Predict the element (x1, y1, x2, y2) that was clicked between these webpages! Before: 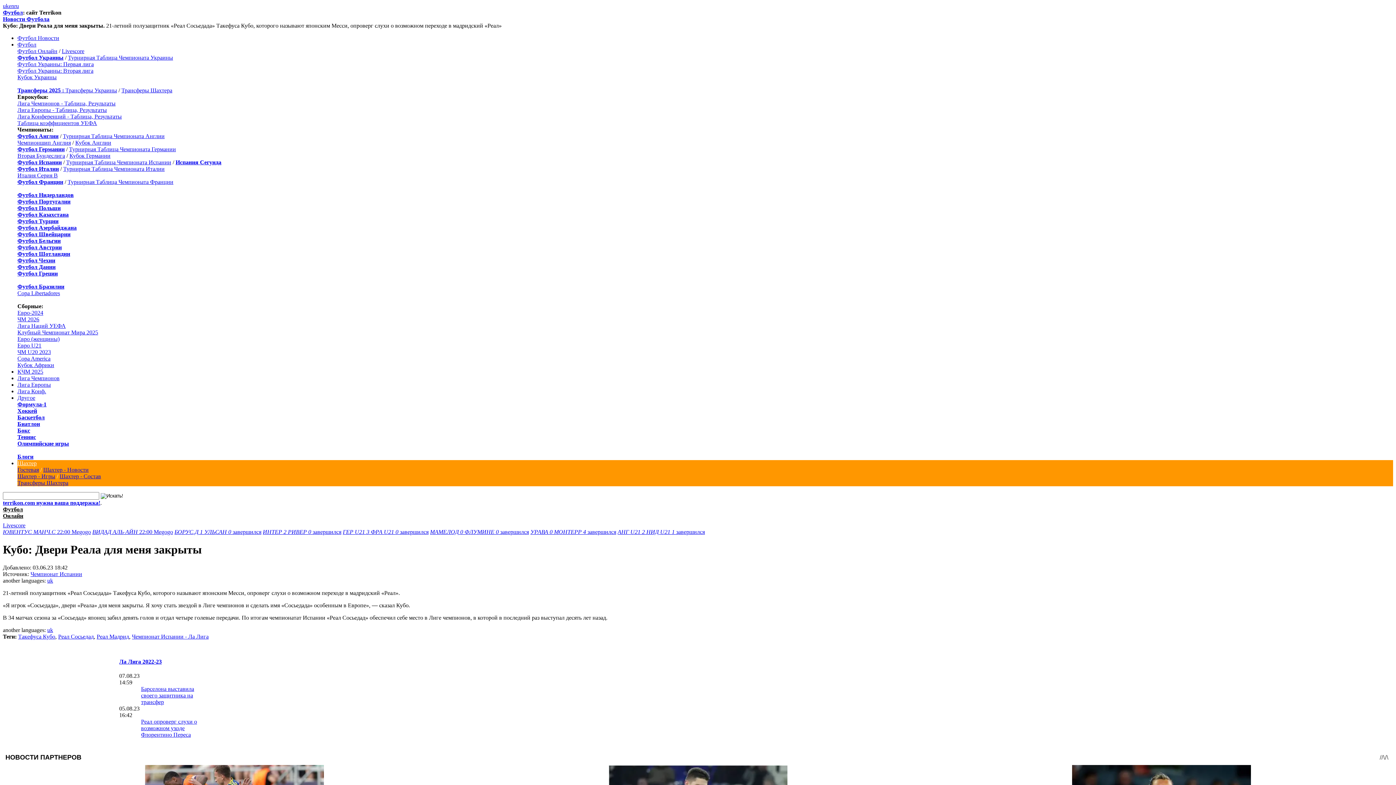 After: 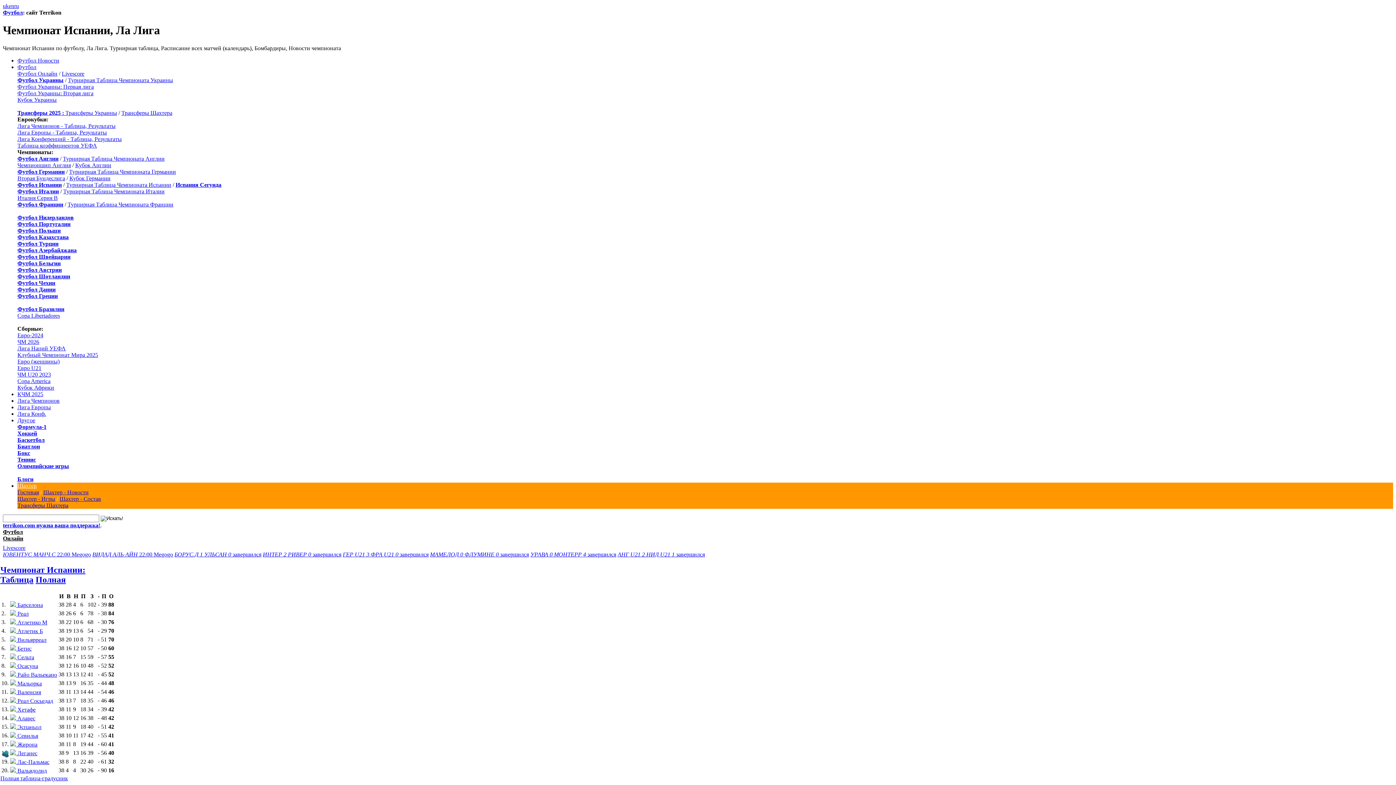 Action: label: Футбол Испании bbox: (17, 159, 61, 165)